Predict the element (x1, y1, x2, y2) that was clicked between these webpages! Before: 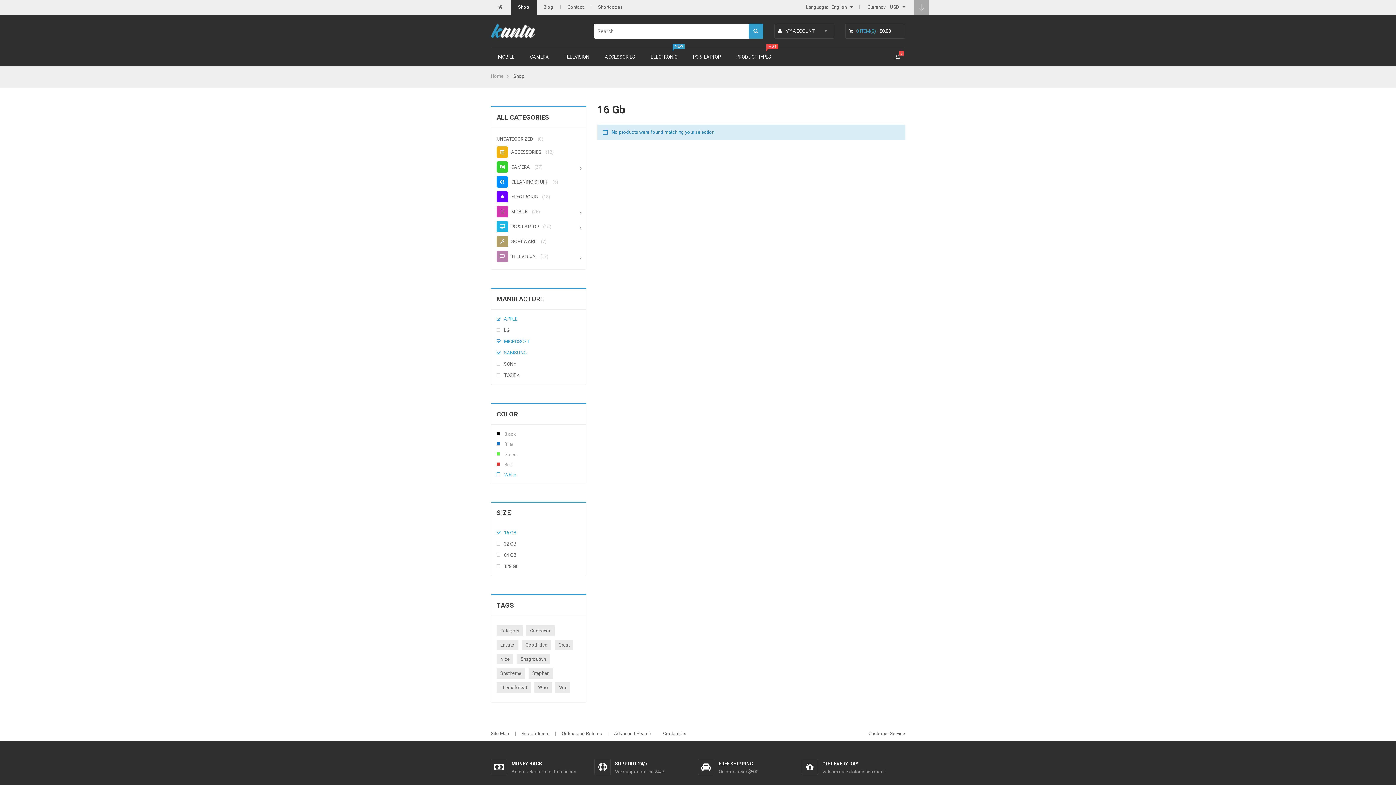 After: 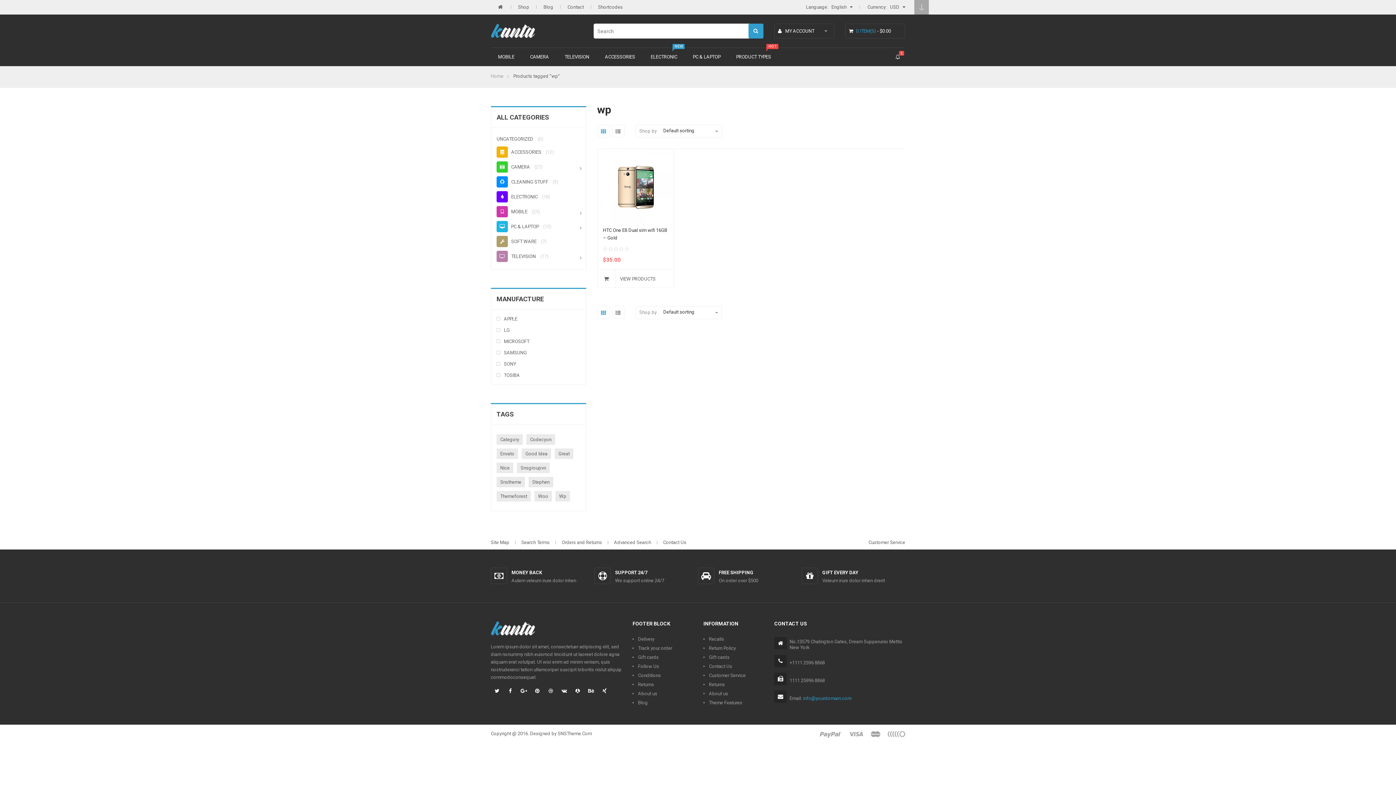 Action: label: wp (1 product) bbox: (555, 682, 570, 693)